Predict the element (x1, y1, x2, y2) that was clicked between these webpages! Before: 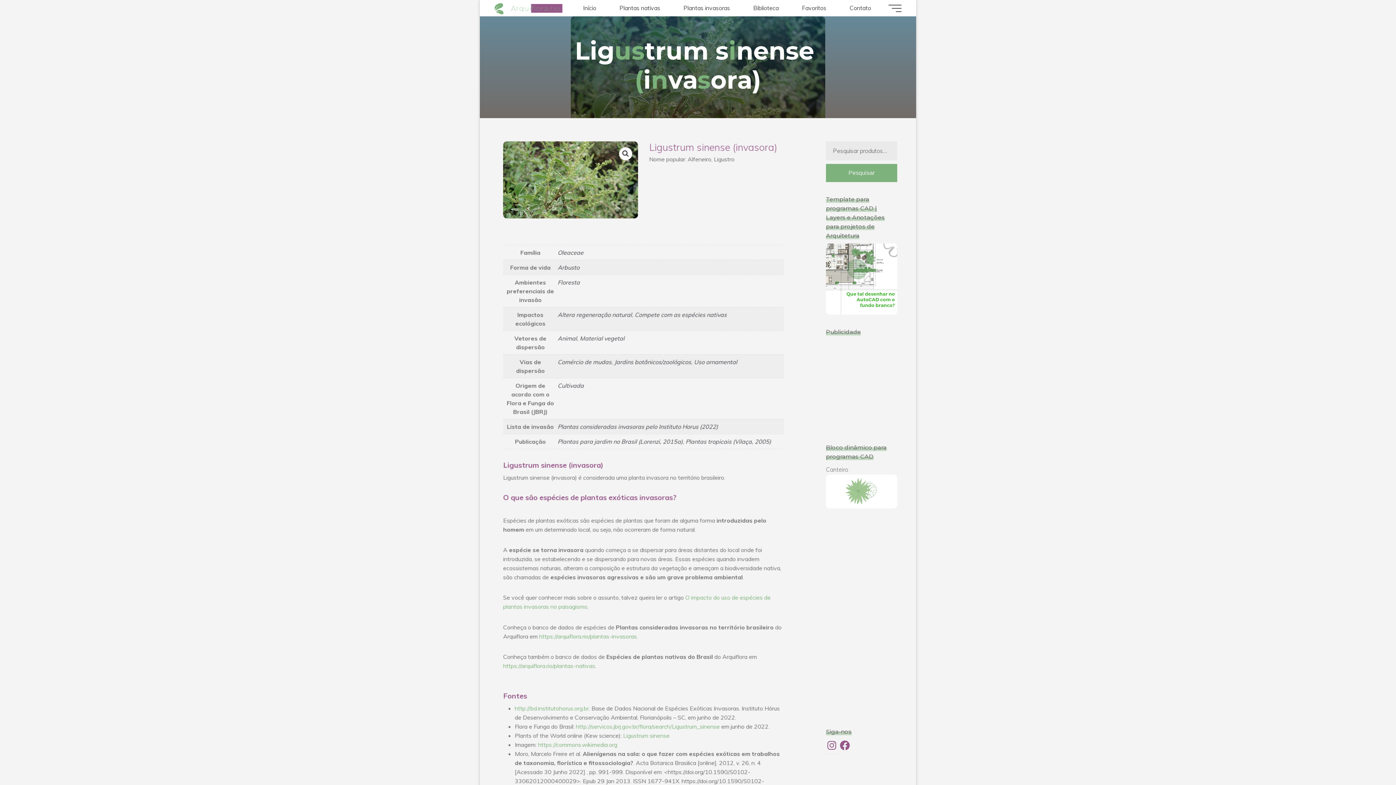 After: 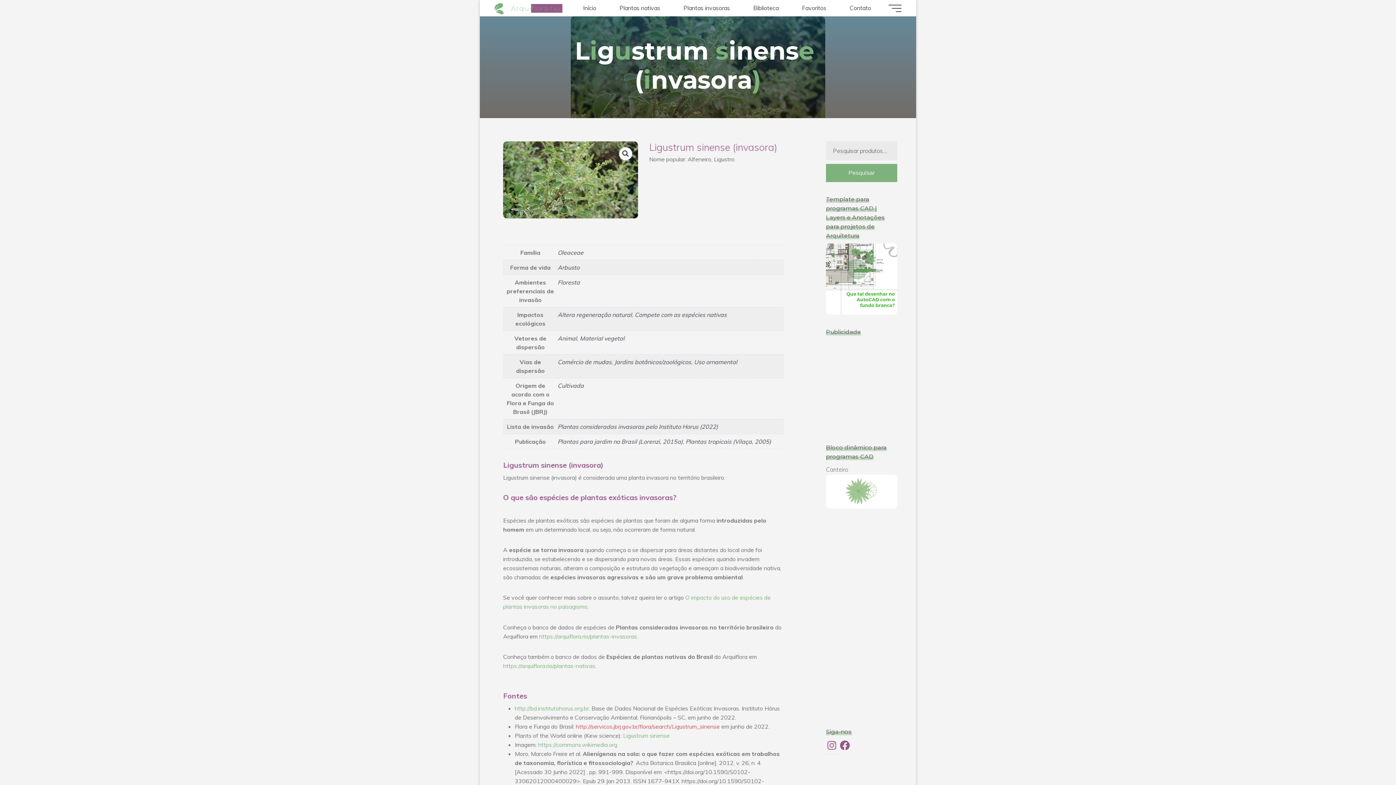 Action: label: http://servicos.jbrj.gov.br/flora/search/Ligustrum_sinense bbox: (576, 723, 720, 730)